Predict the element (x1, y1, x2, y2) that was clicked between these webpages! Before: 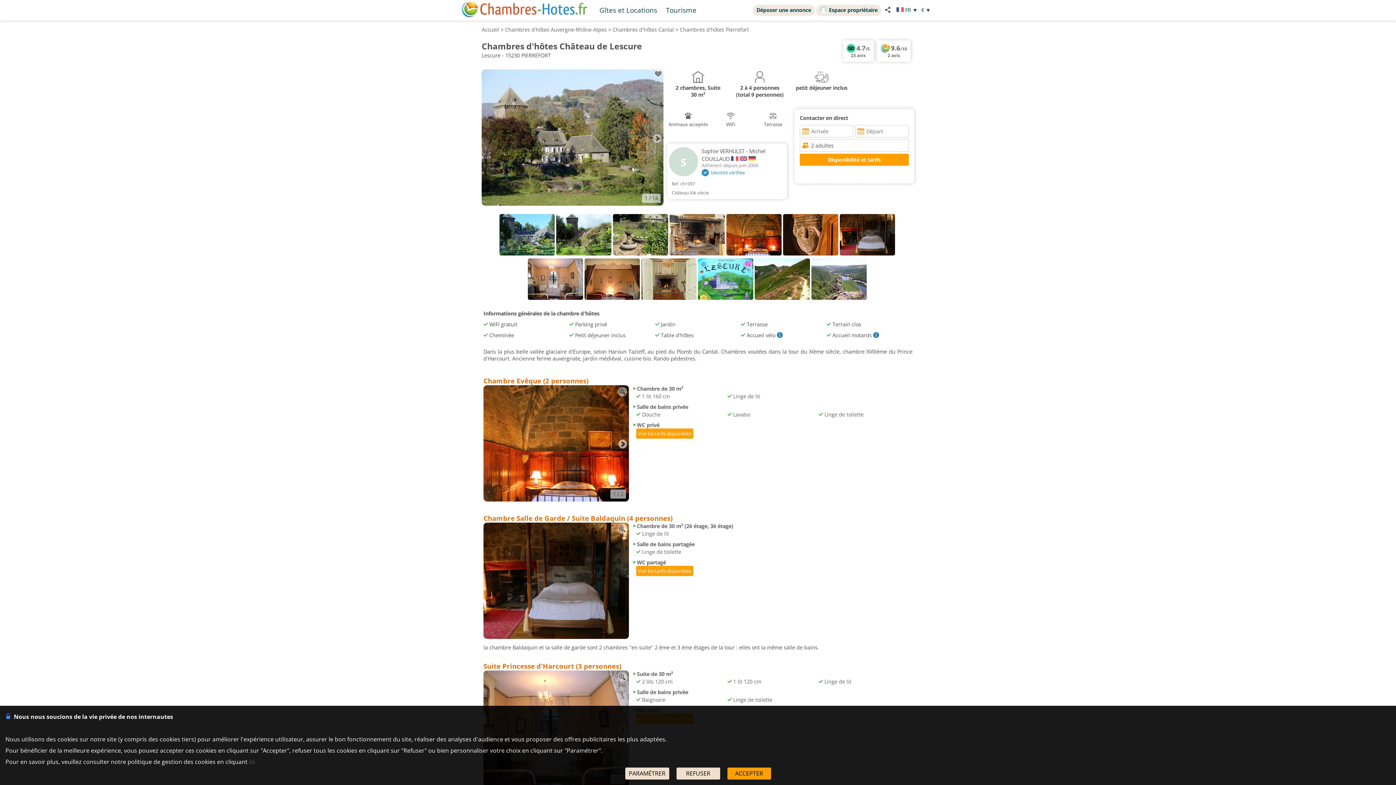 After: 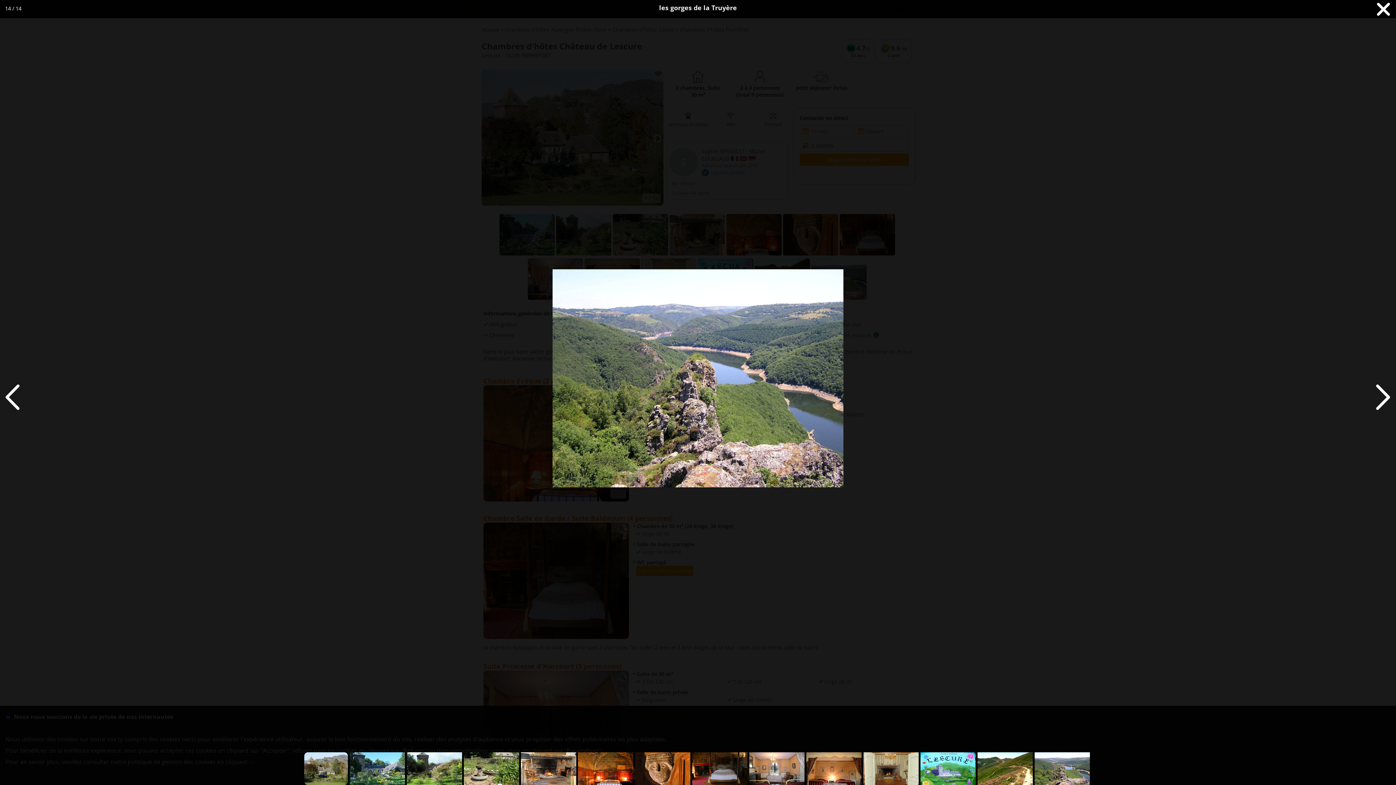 Action: bbox: (811, 296, 868, 302)